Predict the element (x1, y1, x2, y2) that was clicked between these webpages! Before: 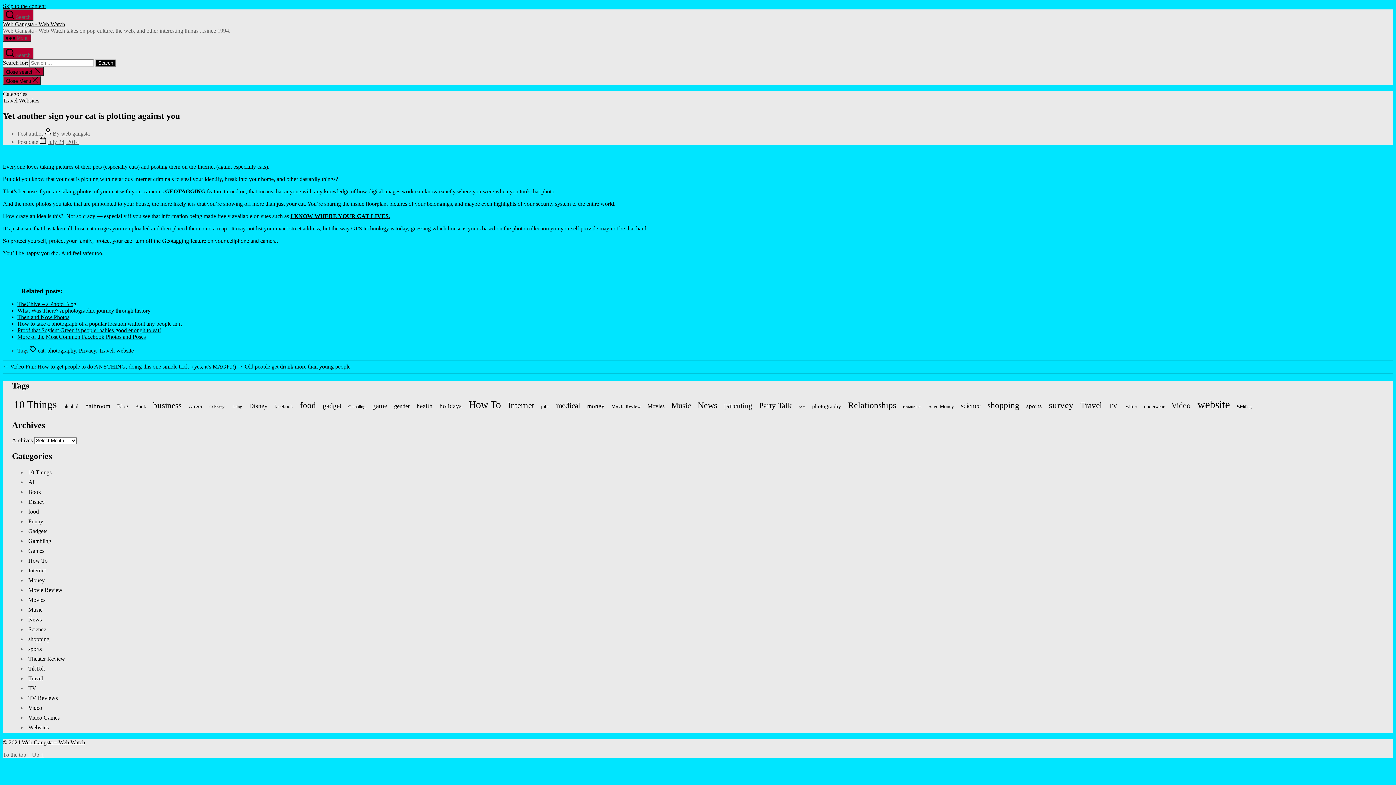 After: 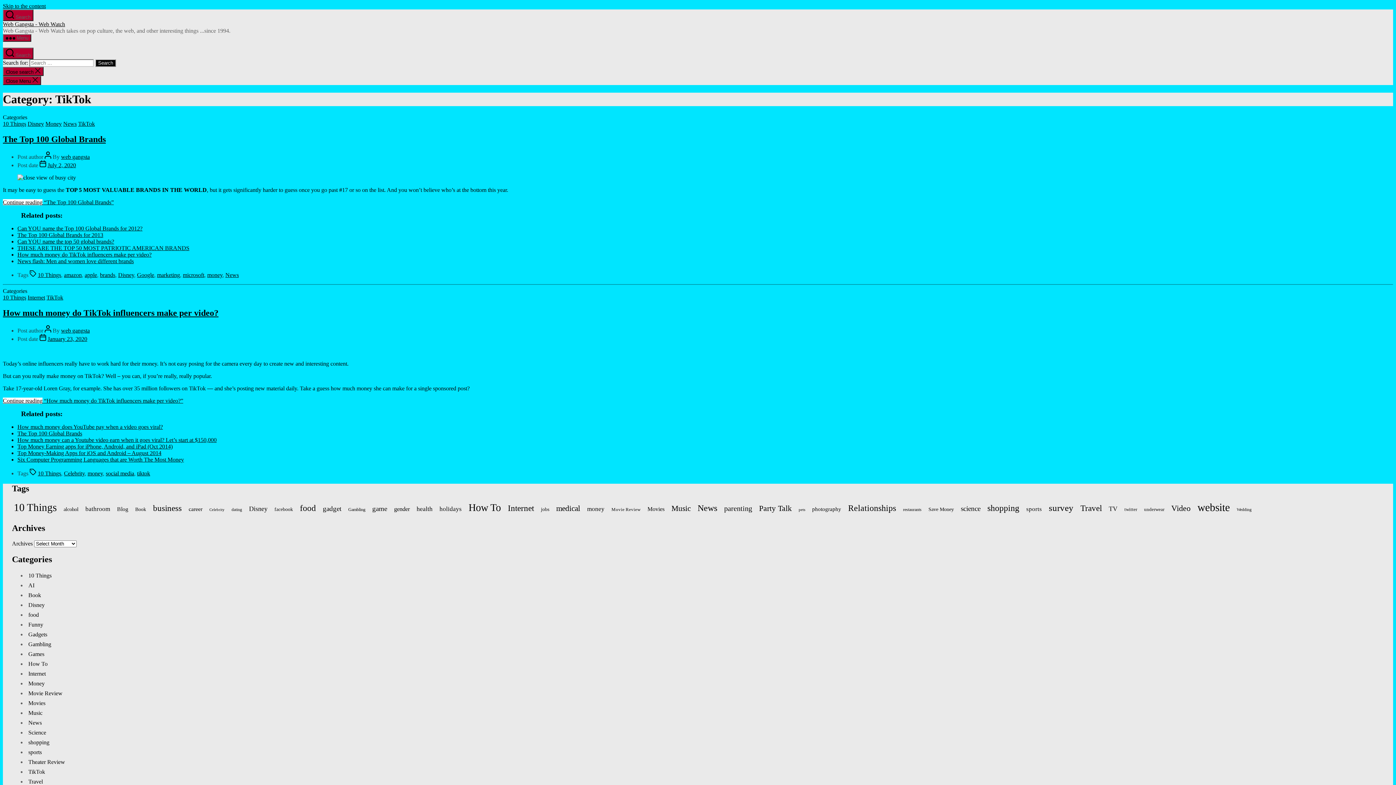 Action: label: TikTok bbox: (26, 665, 46, 673)